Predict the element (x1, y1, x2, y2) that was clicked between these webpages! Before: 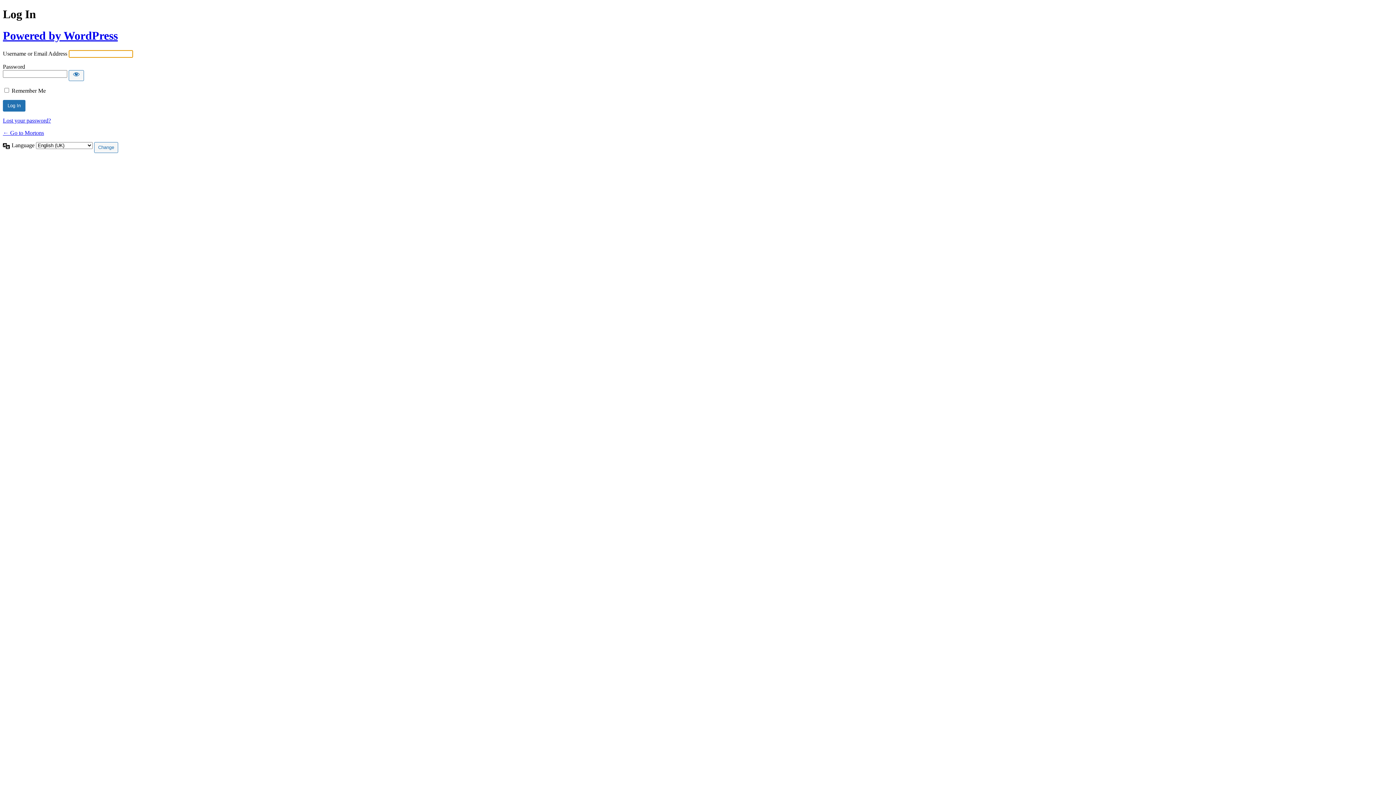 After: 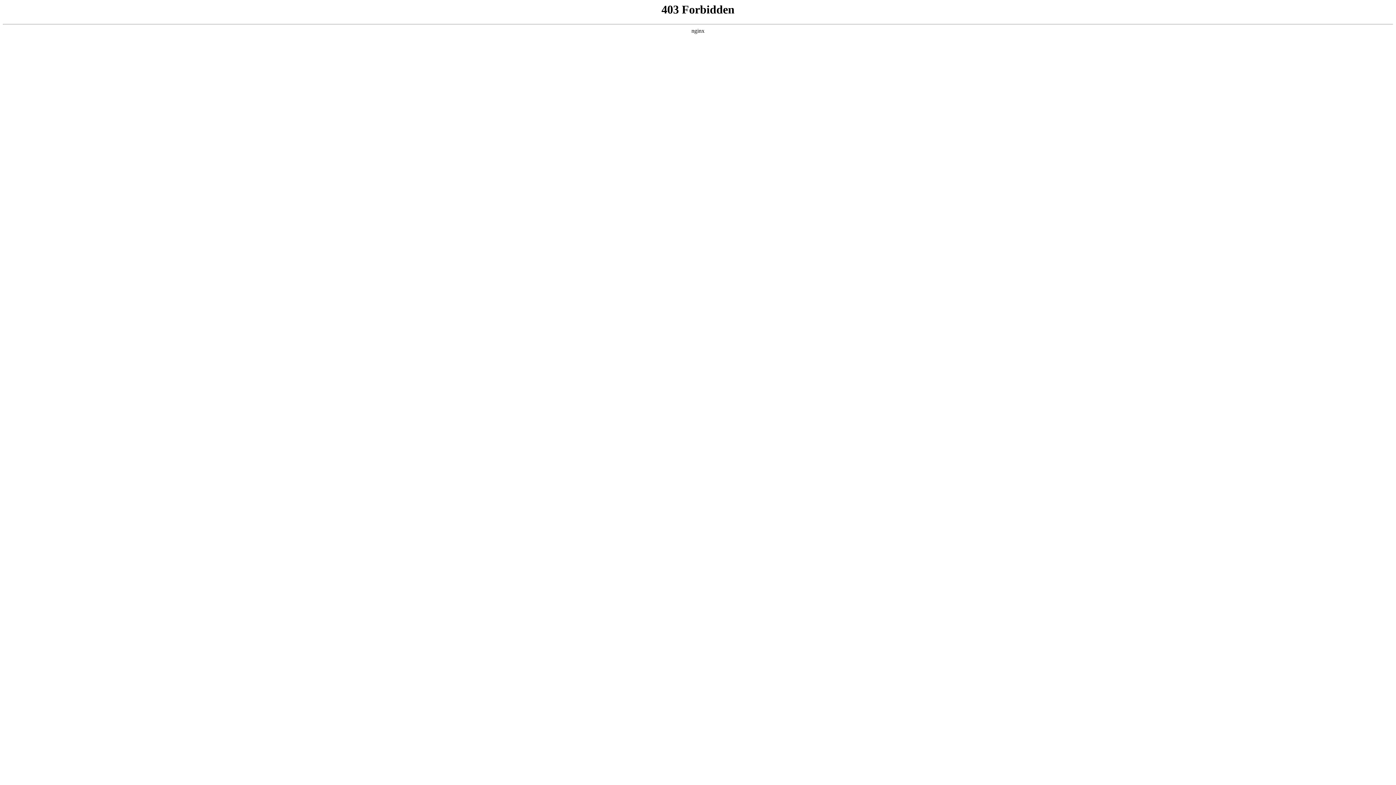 Action: label: Powered by WordPress bbox: (2, 29, 117, 42)